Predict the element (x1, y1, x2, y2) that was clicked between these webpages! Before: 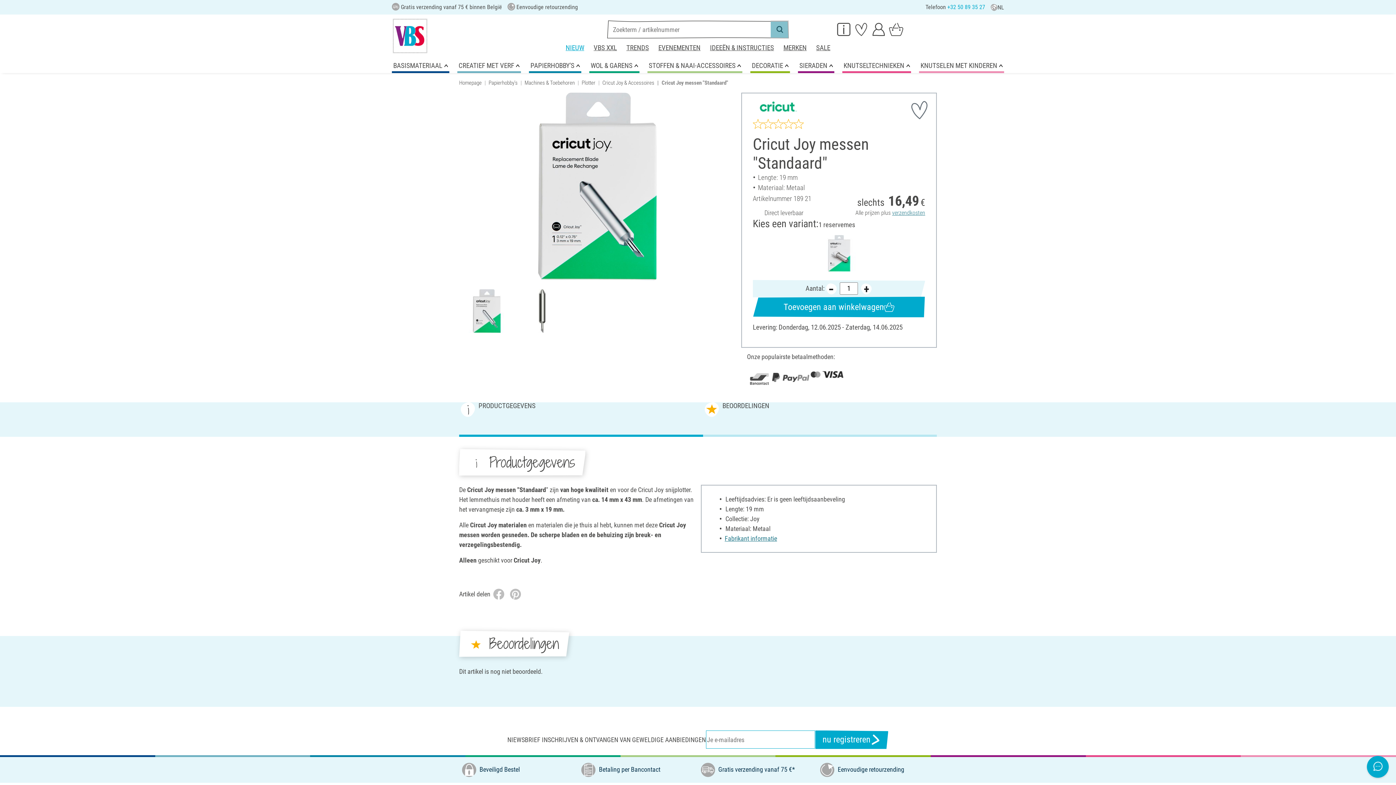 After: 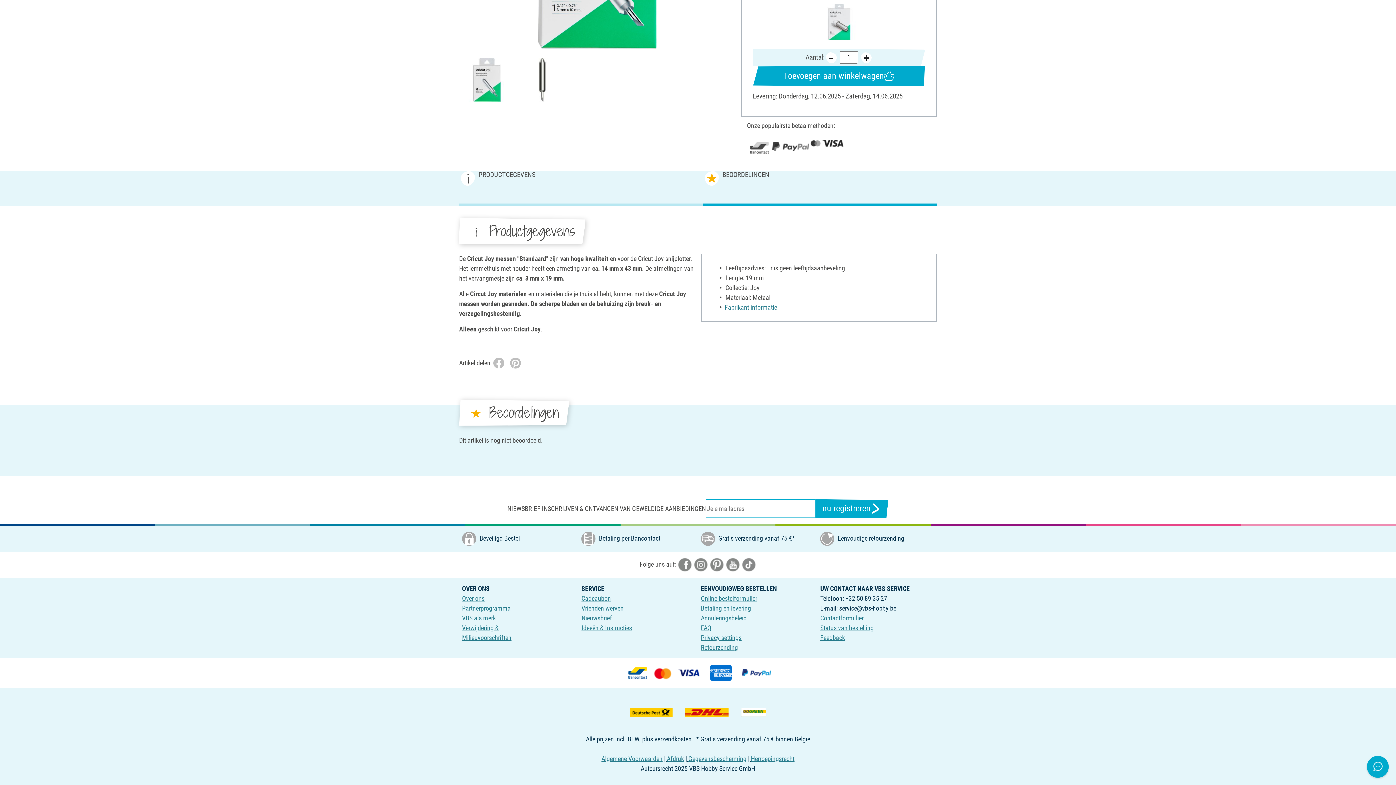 Action: label: BEOORDELINGEN bbox: (703, 402, 937, 437)